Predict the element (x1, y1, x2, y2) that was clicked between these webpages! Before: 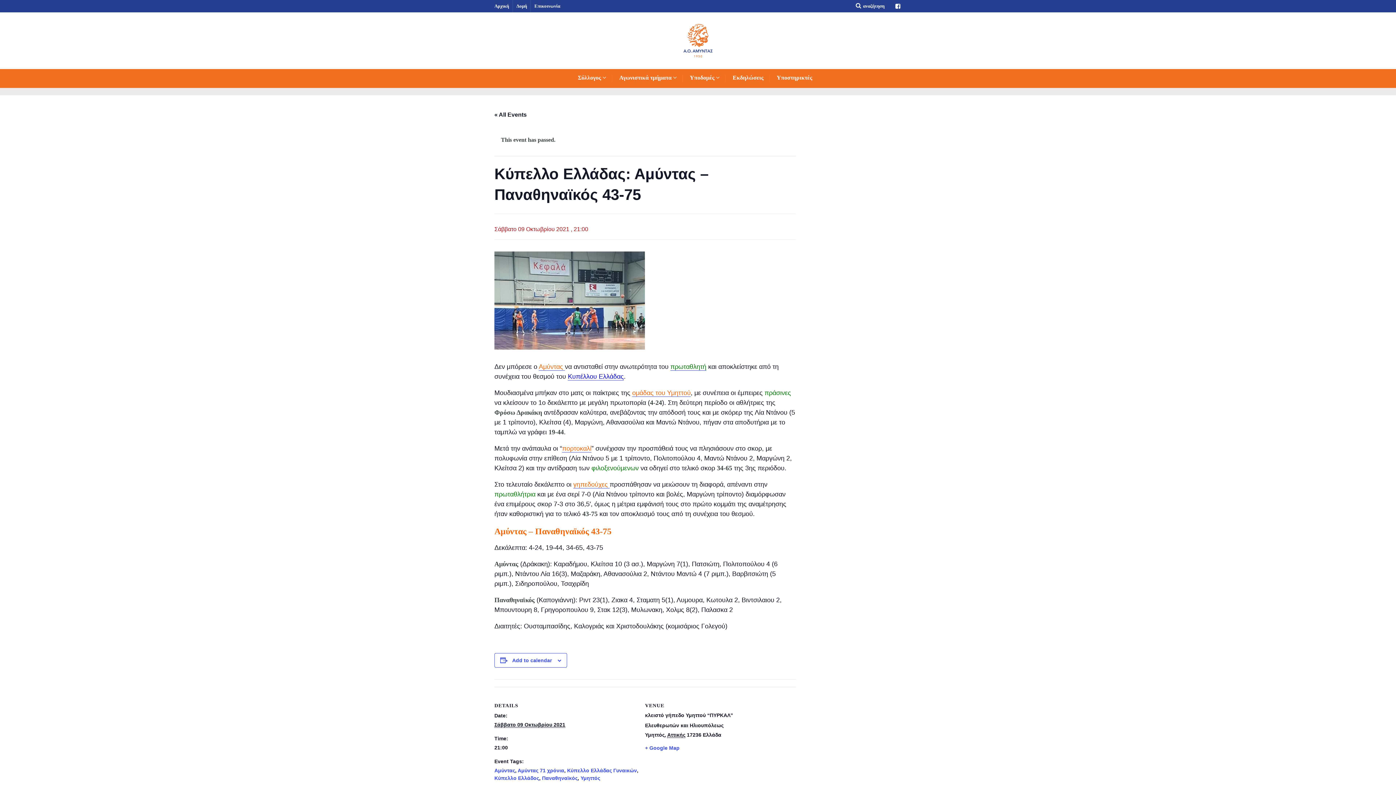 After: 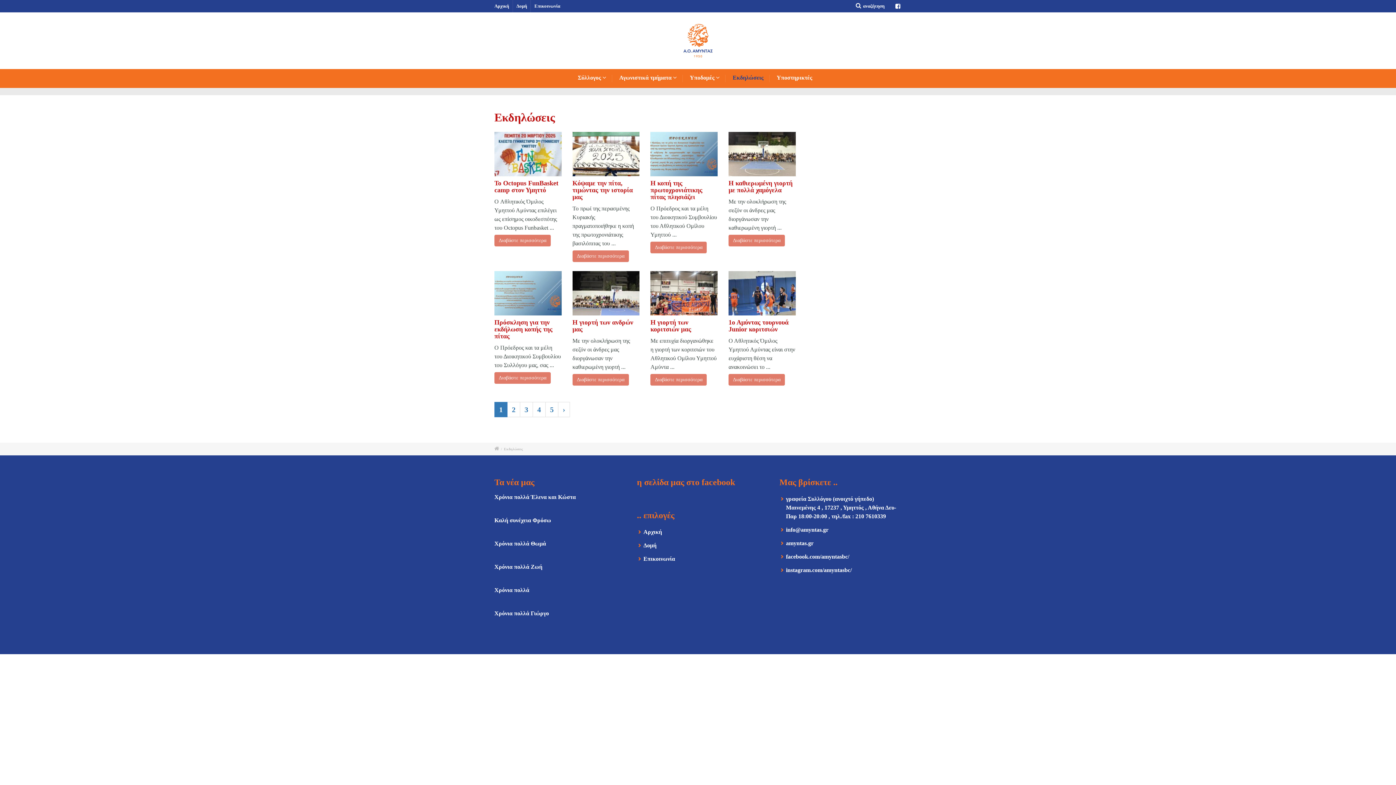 Action: bbox: (732, 69, 769, 87) label: Εκδηλώσεις